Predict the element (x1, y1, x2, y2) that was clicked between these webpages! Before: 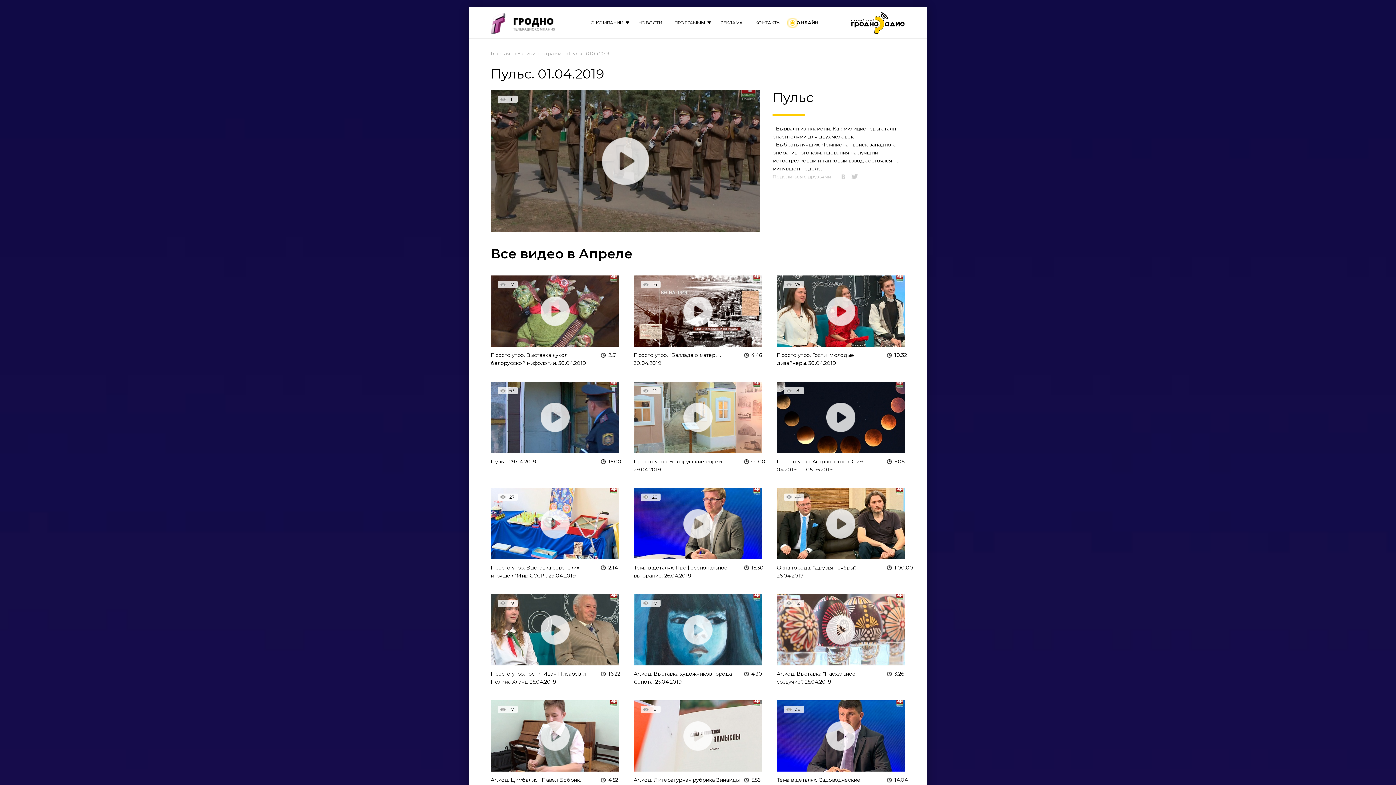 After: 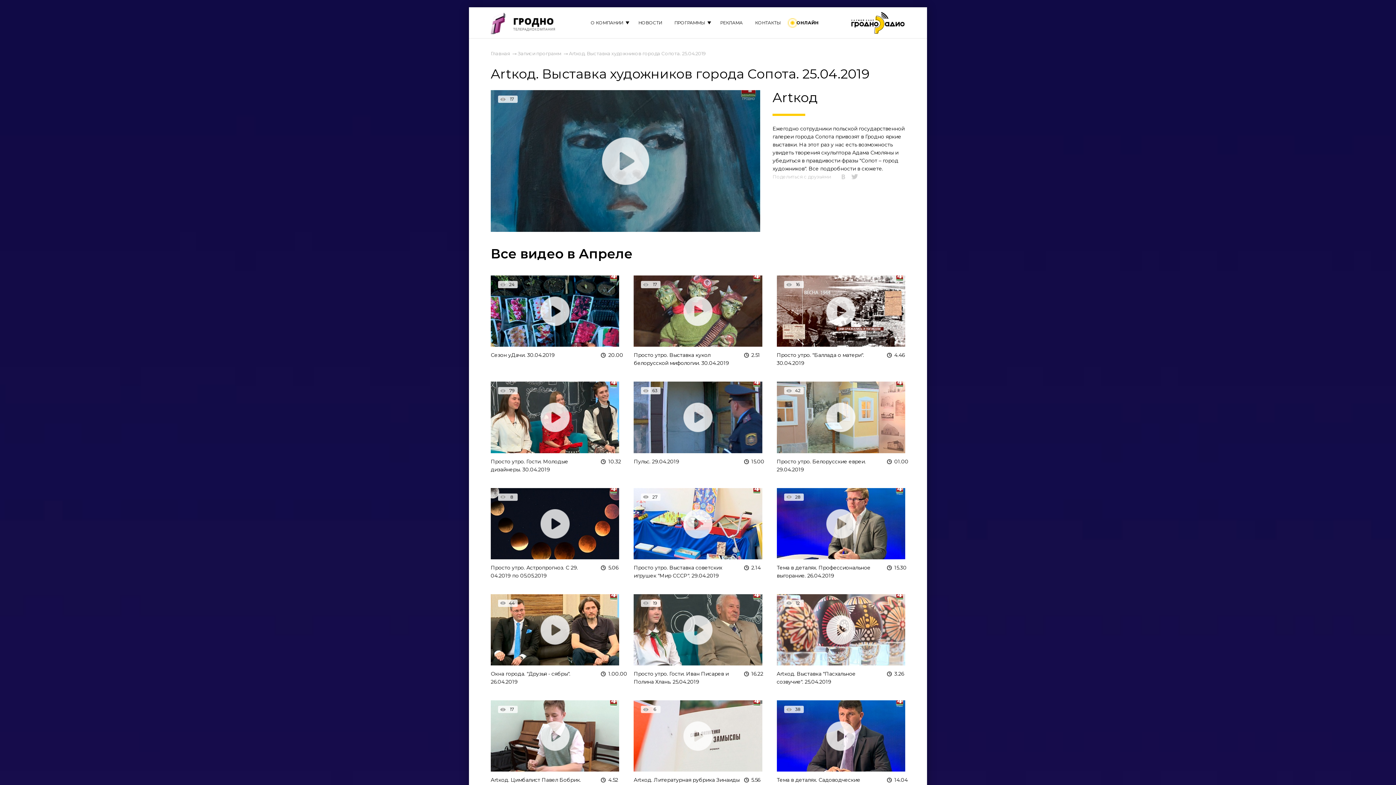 Action: bbox: (633, 660, 762, 667)